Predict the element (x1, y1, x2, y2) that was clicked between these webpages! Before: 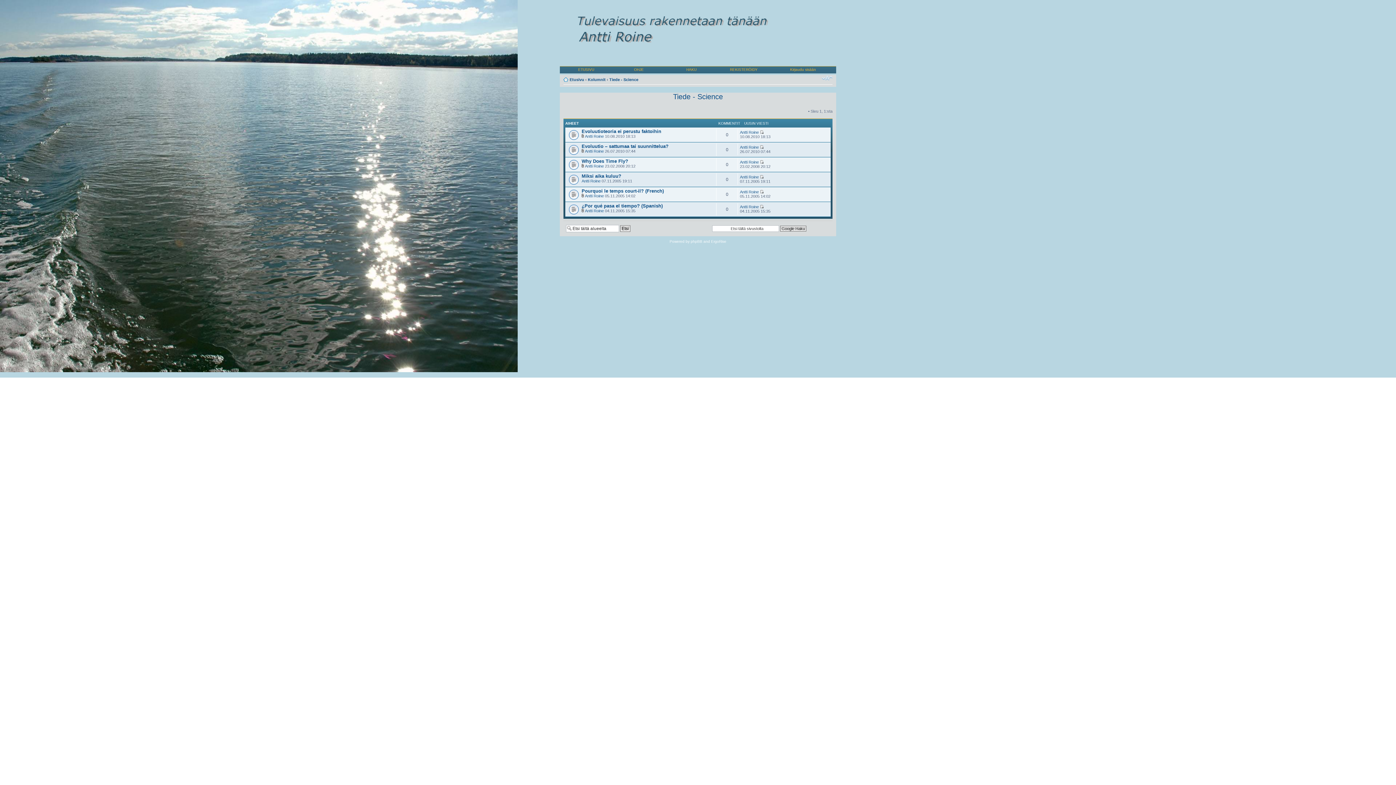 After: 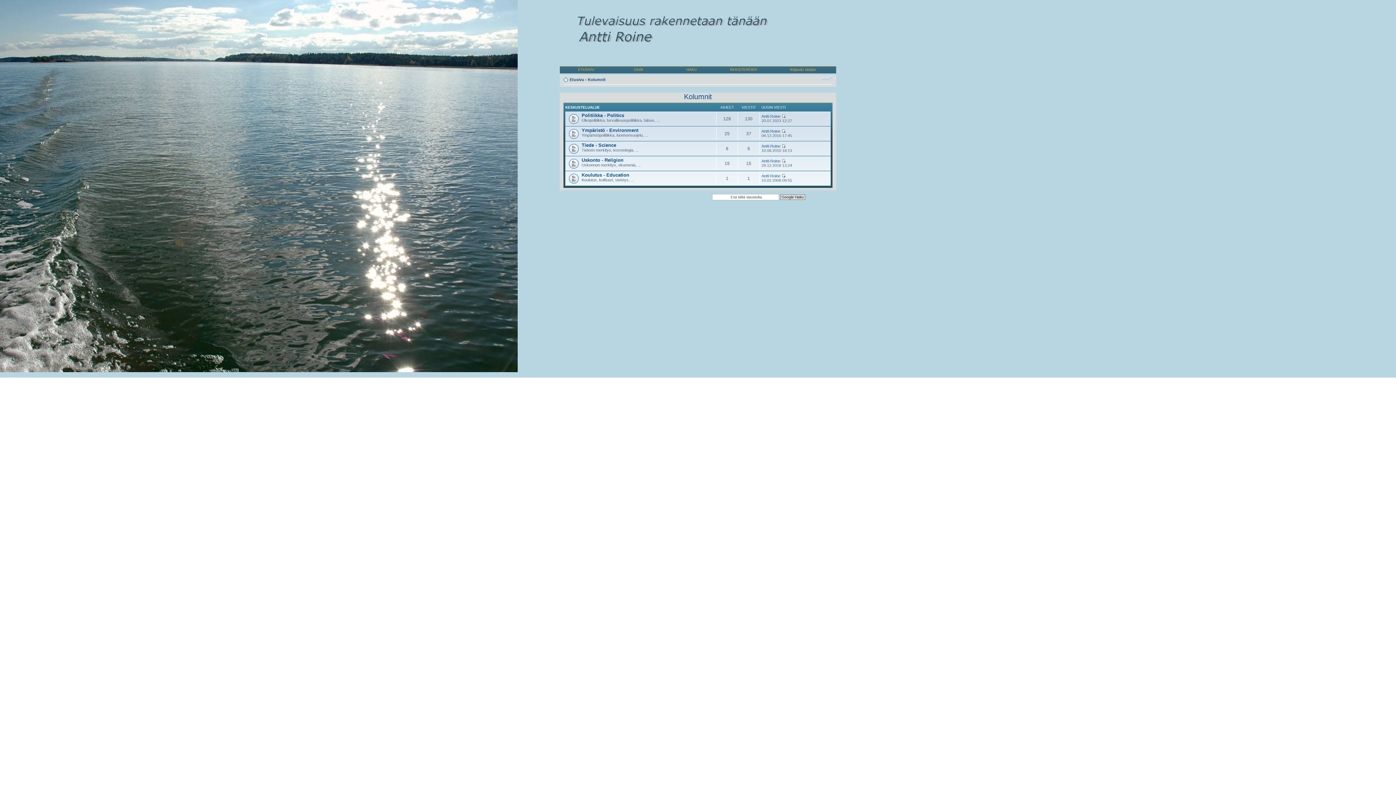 Action: bbox: (588, 77, 605, 81) label: Kolumnit